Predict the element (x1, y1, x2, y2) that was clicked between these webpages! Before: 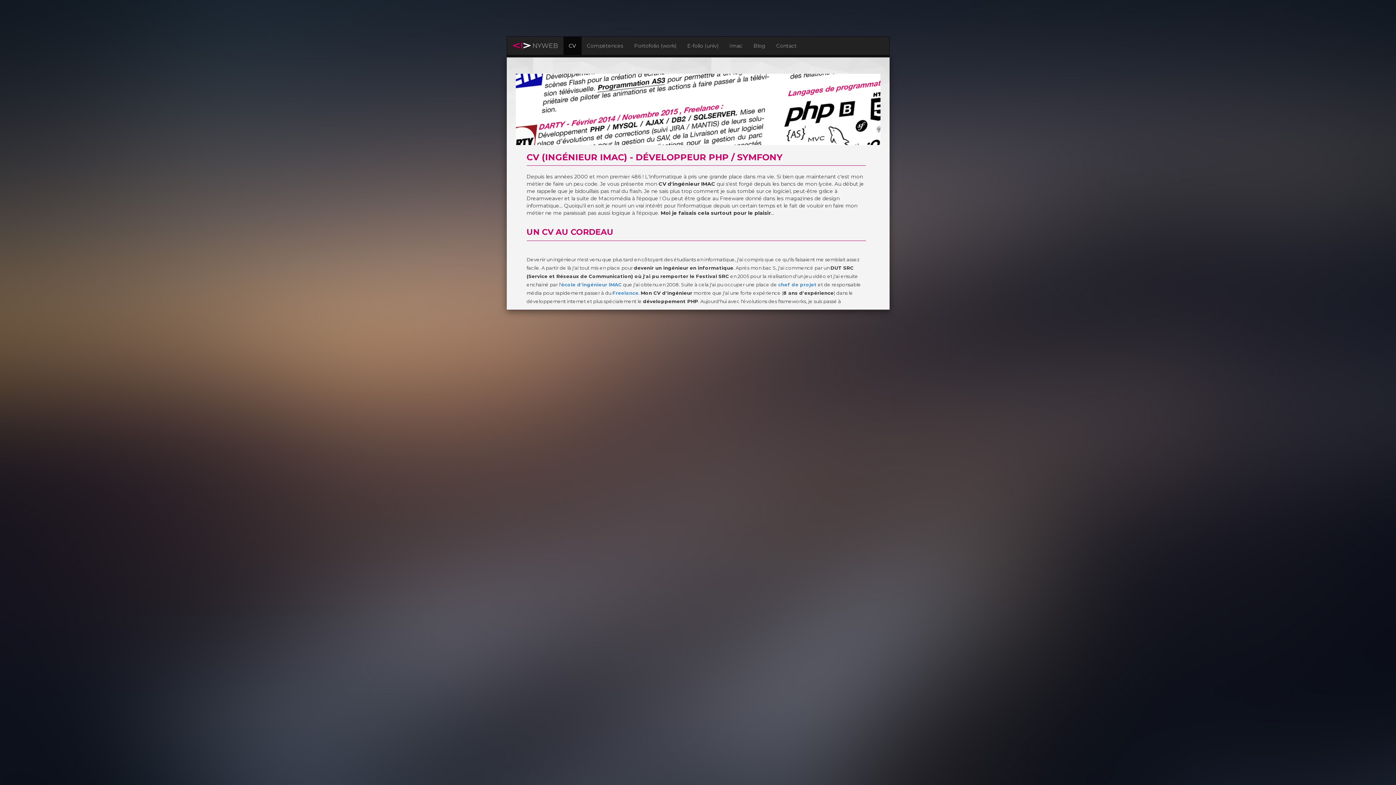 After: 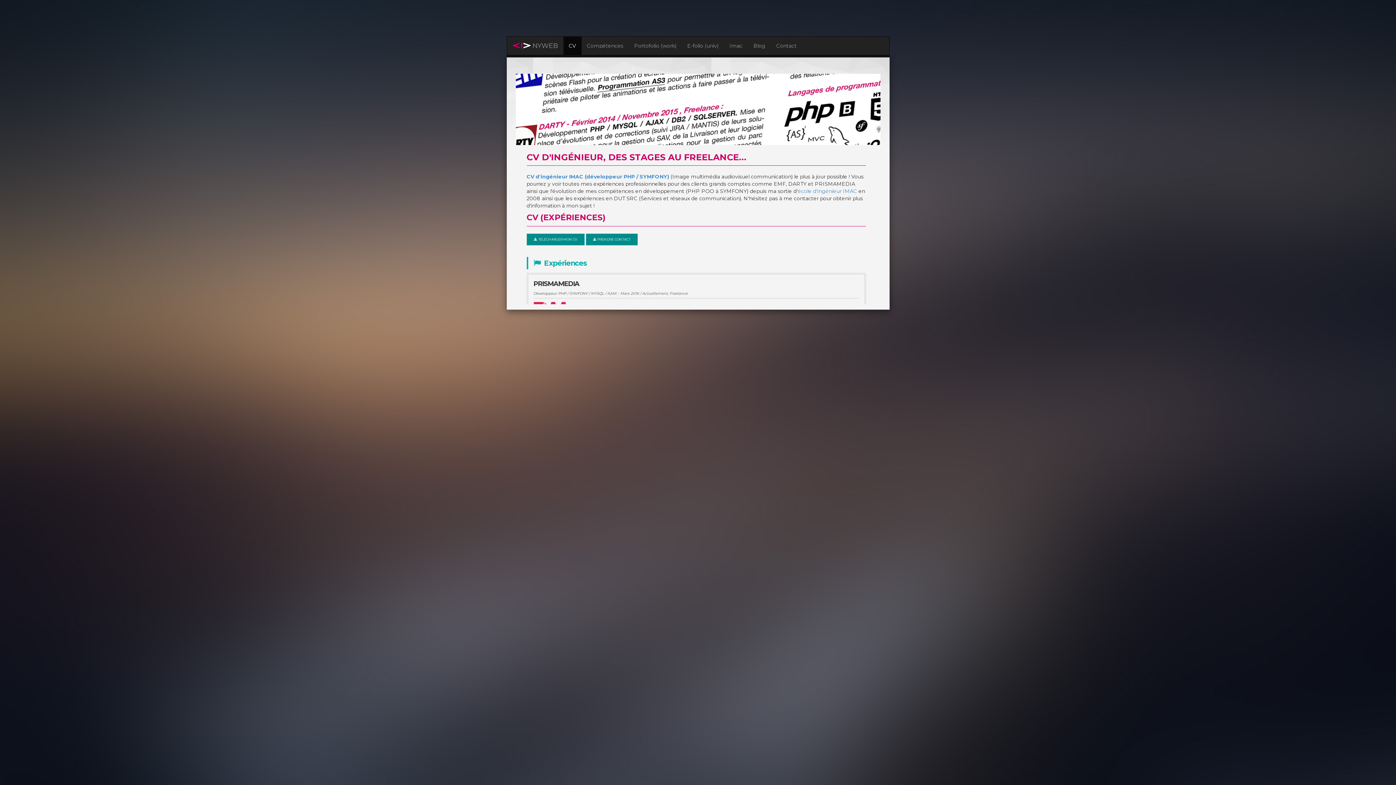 Action: label: CV
(current) bbox: (563, 36, 581, 54)